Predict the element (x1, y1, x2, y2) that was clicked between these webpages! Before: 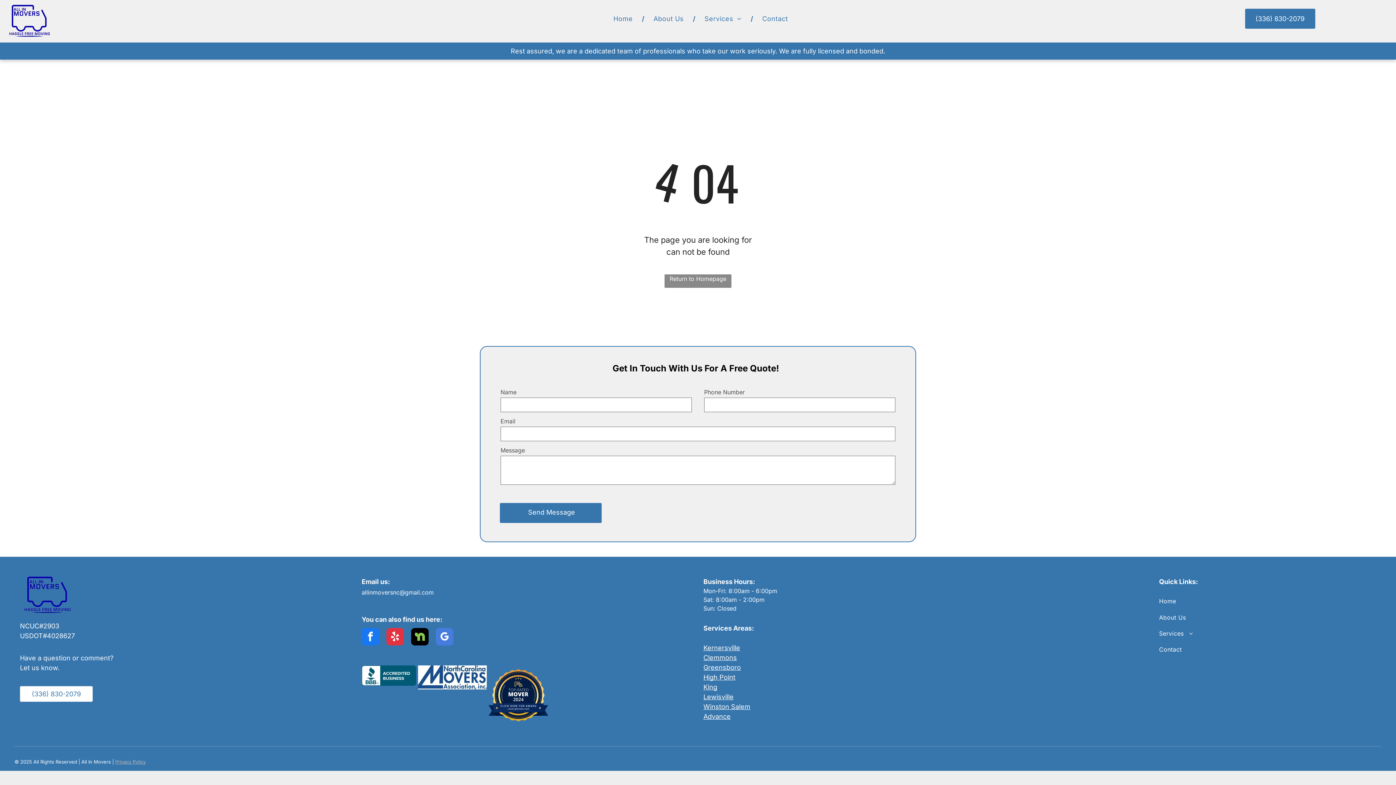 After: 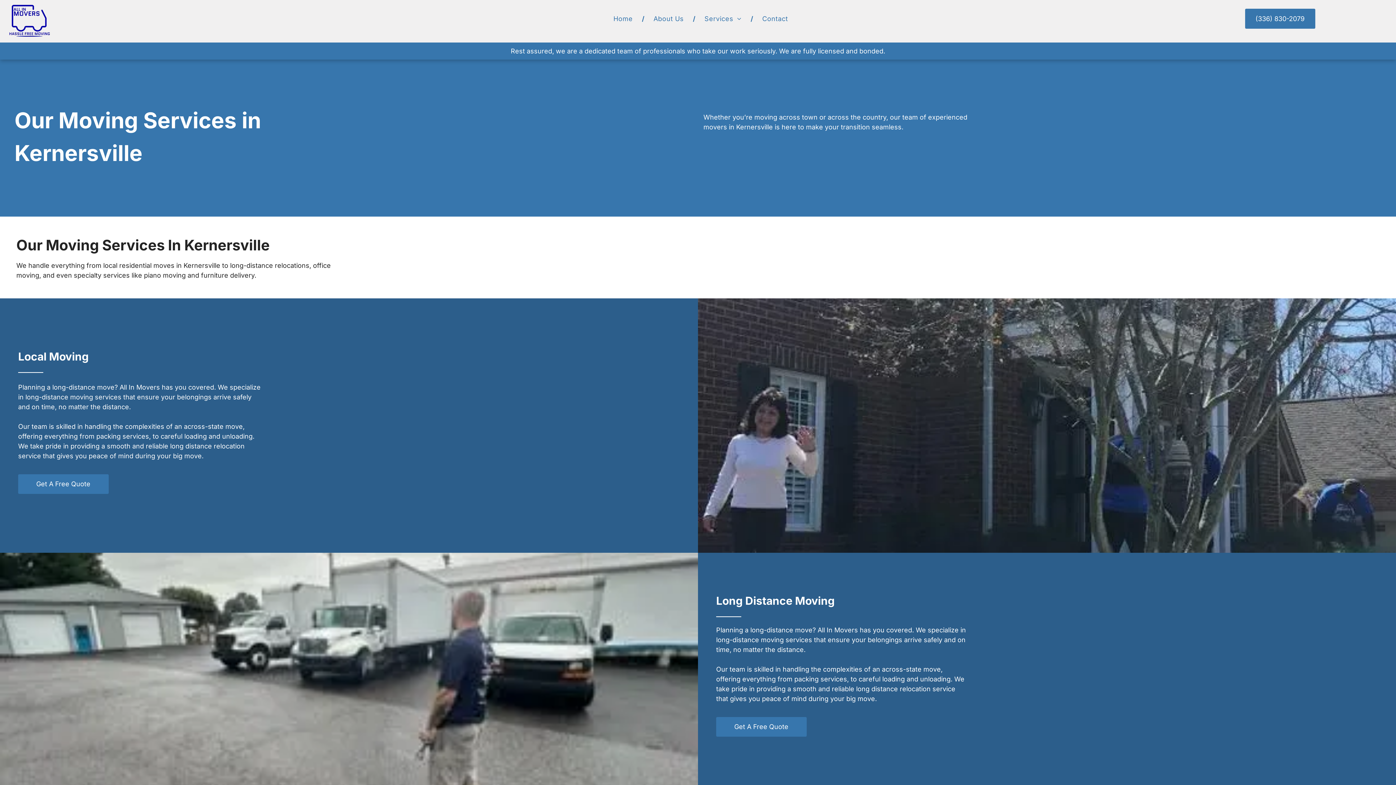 Action: label: Kernersville bbox: (703, 644, 740, 651)